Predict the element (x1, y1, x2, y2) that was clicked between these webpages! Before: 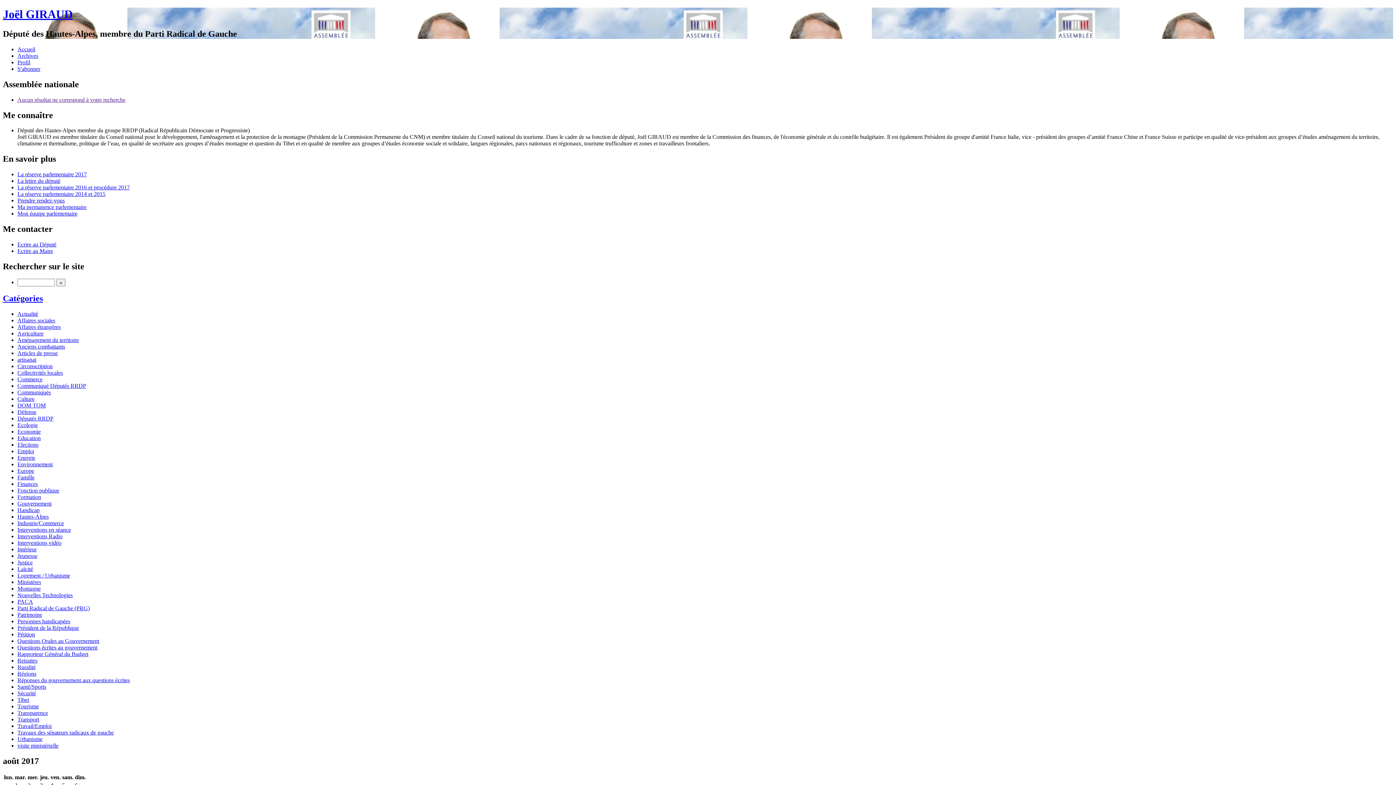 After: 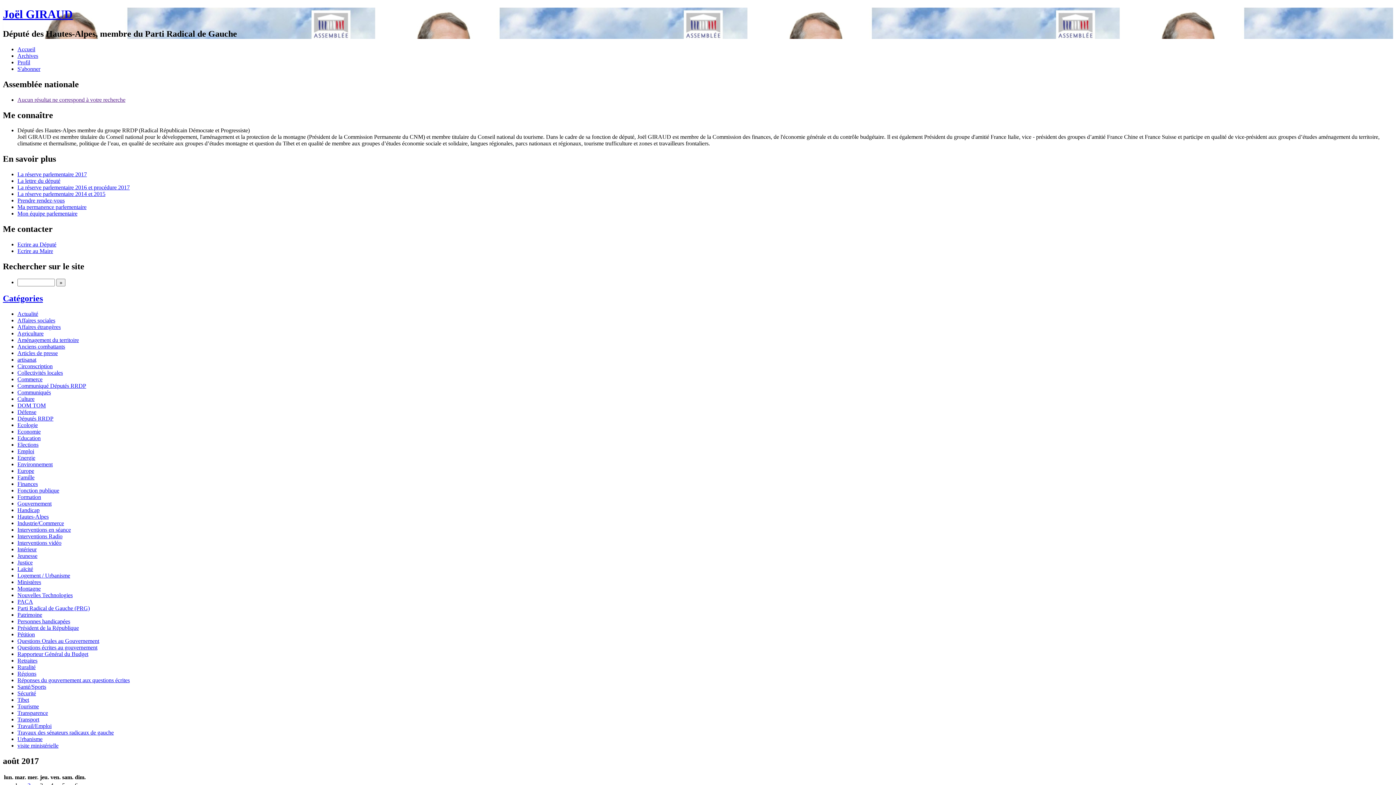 Action: label: Travaux des sénateurs radicaux de gauche bbox: (17, 729, 113, 735)